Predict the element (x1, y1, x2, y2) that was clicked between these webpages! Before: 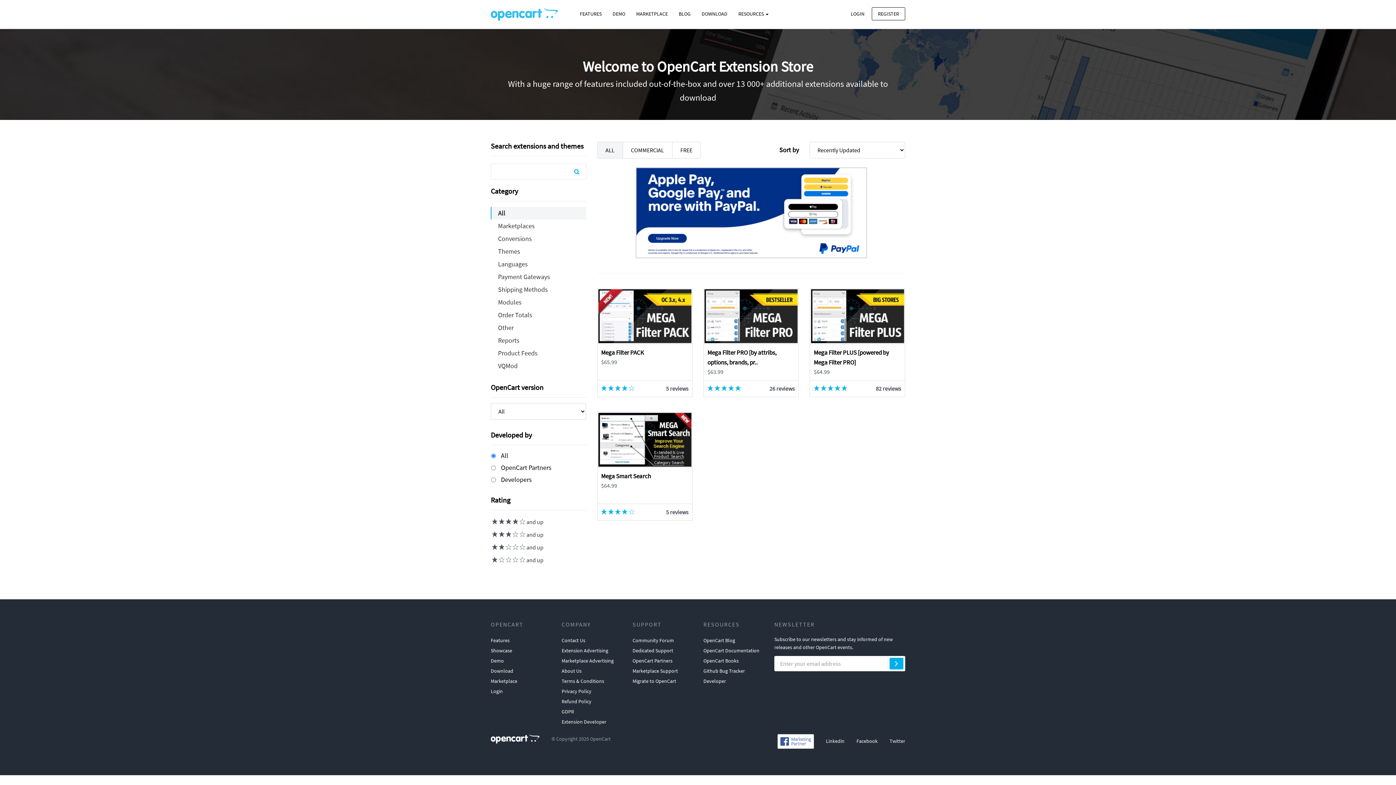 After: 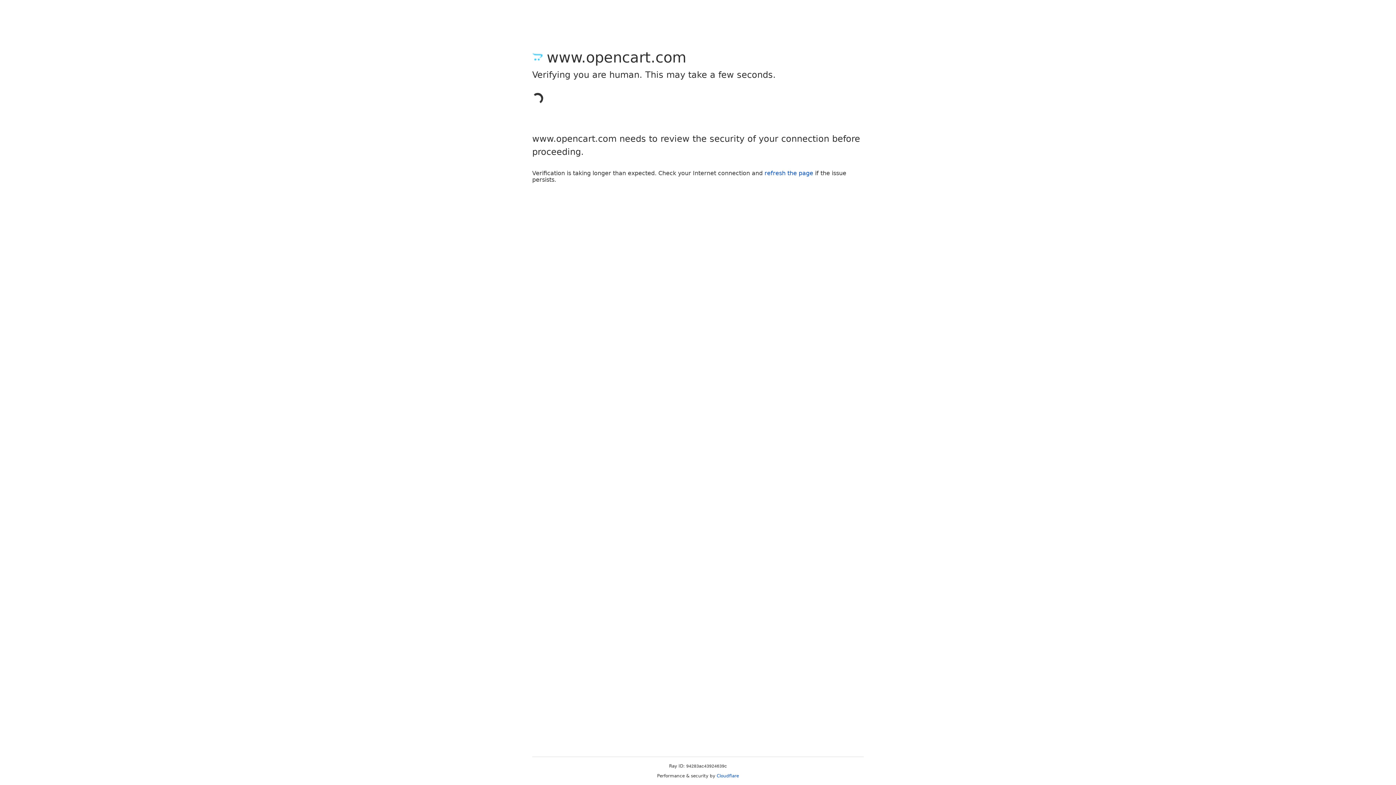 Action: bbox: (844, 7, 870, 20) label: LOGIN